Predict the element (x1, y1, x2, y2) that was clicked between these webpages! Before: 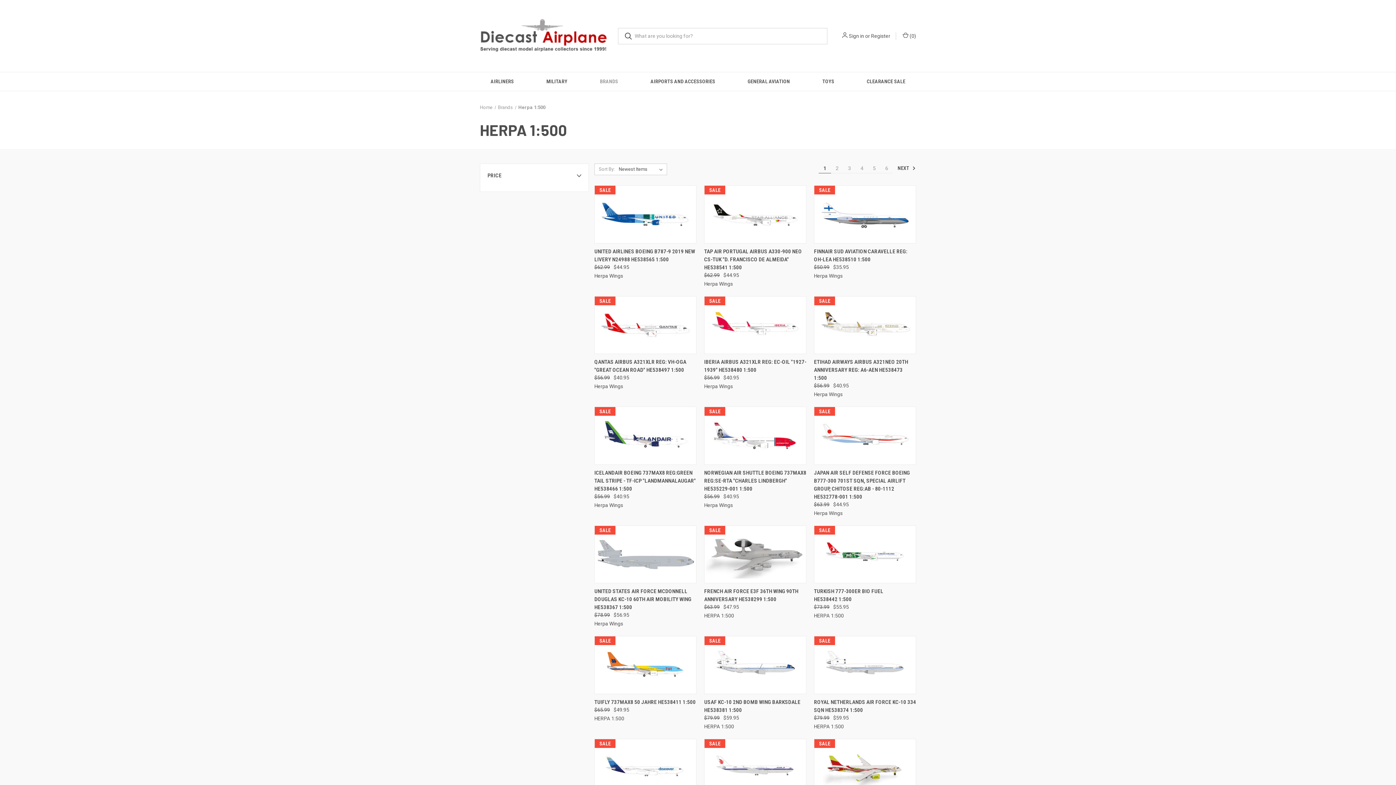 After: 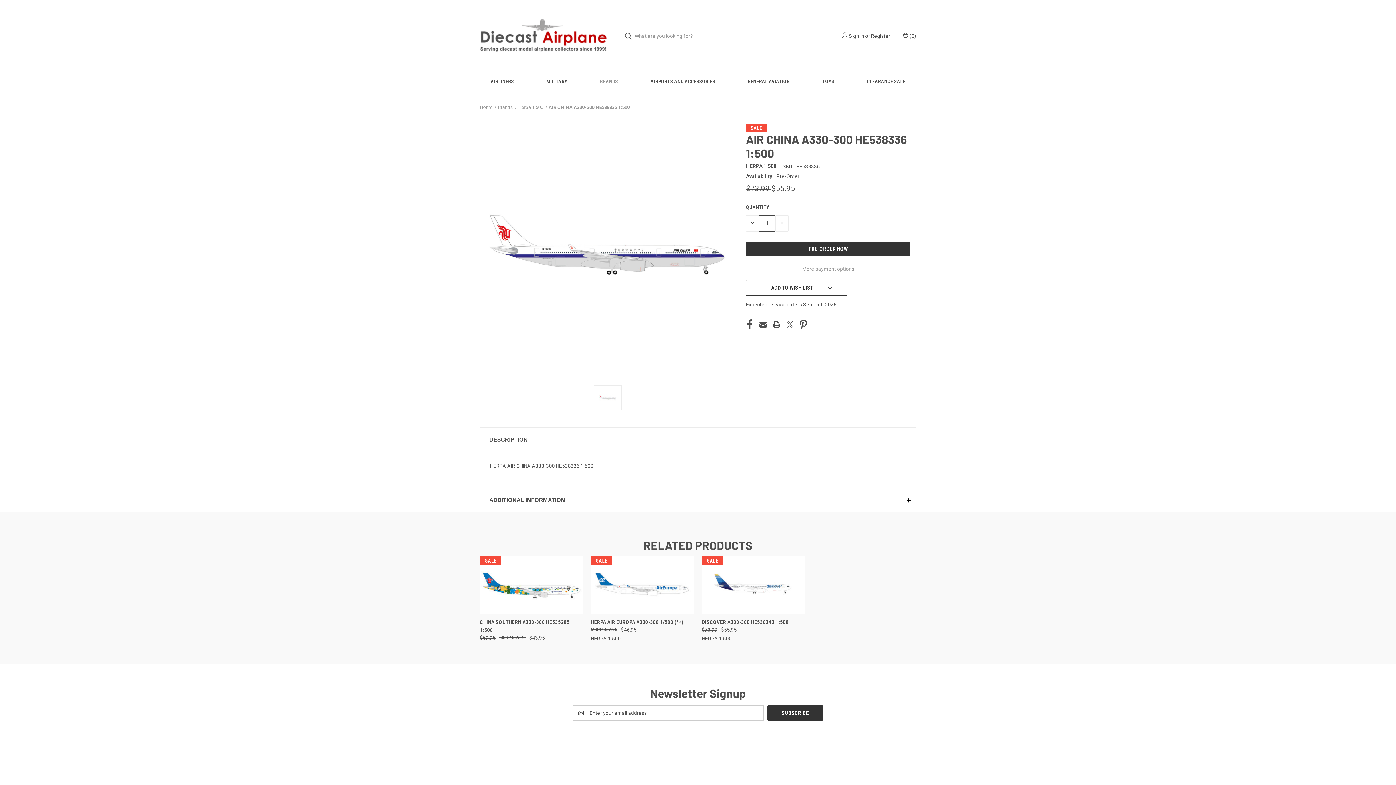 Action: bbox: (705, 740, 805, 795) label: AIR CHINA A330-300 HE538336 1:500,     Was:
$73.99,
    Now:
$55.95

